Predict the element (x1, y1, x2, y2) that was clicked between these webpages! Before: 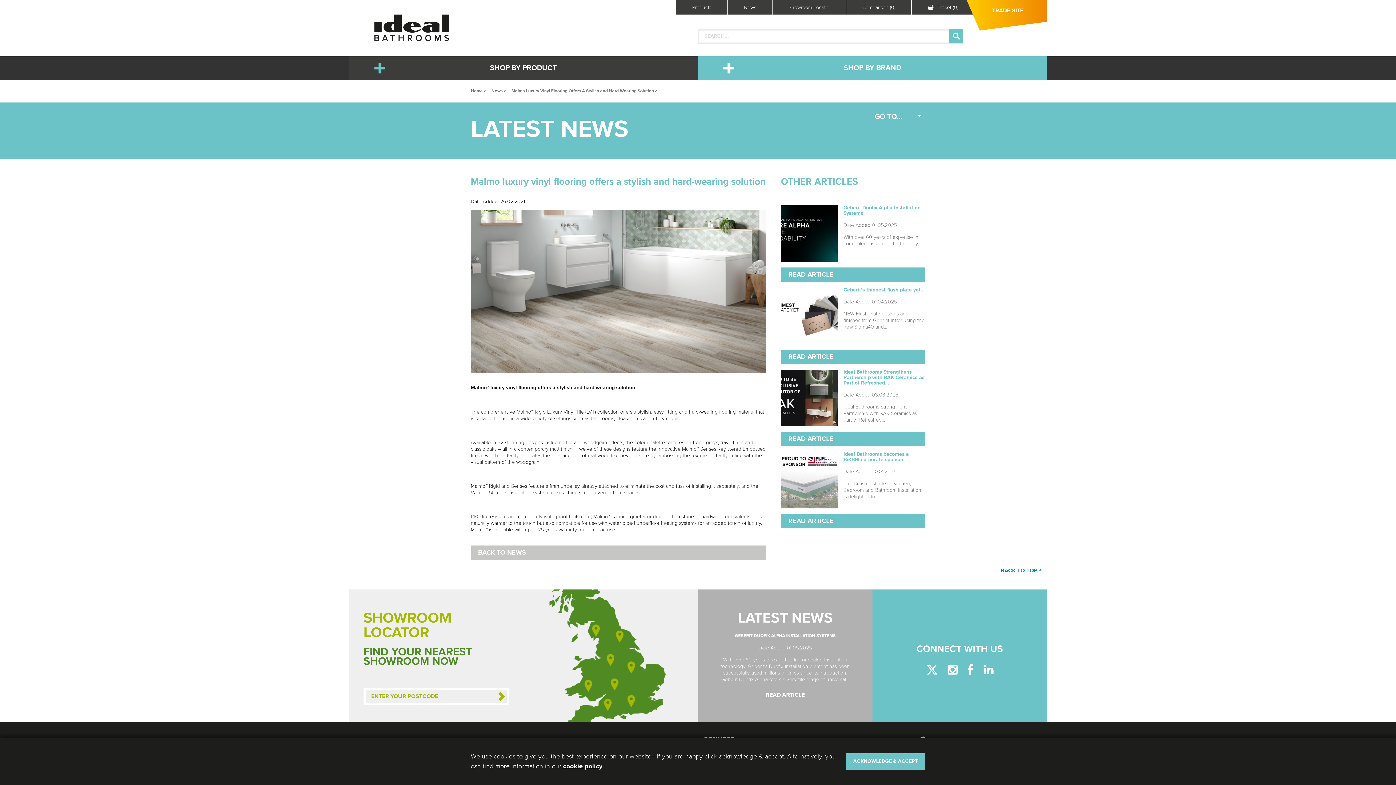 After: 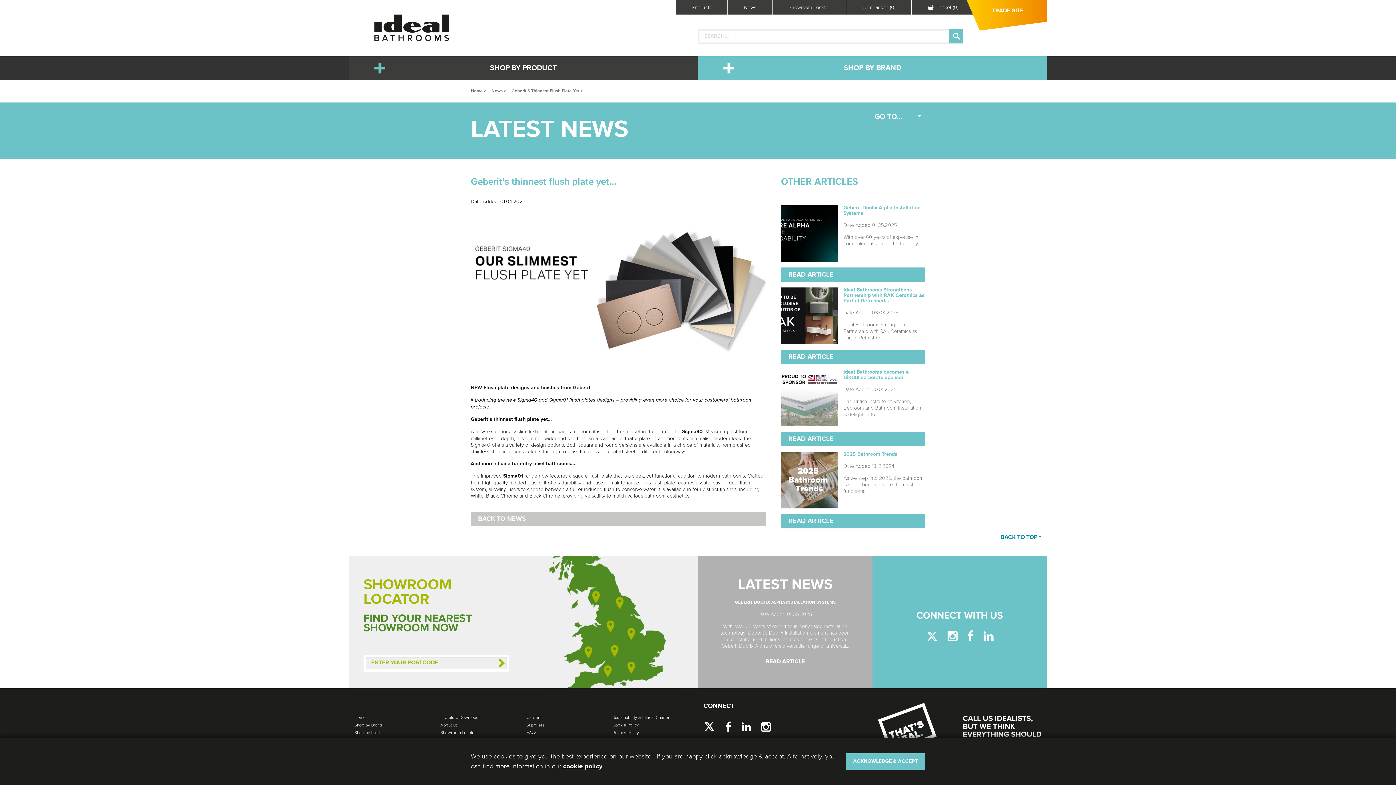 Action: bbox: (781, 315, 837, 320)